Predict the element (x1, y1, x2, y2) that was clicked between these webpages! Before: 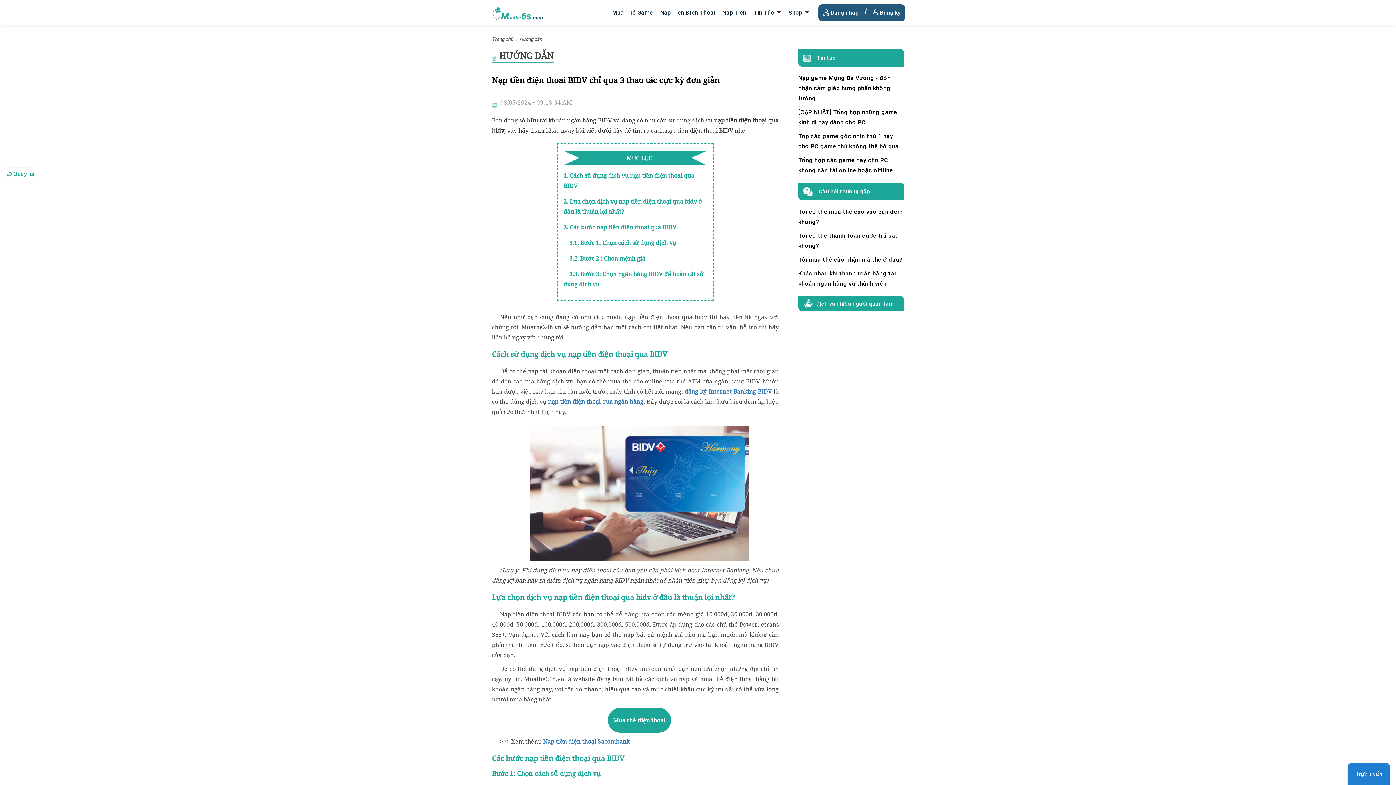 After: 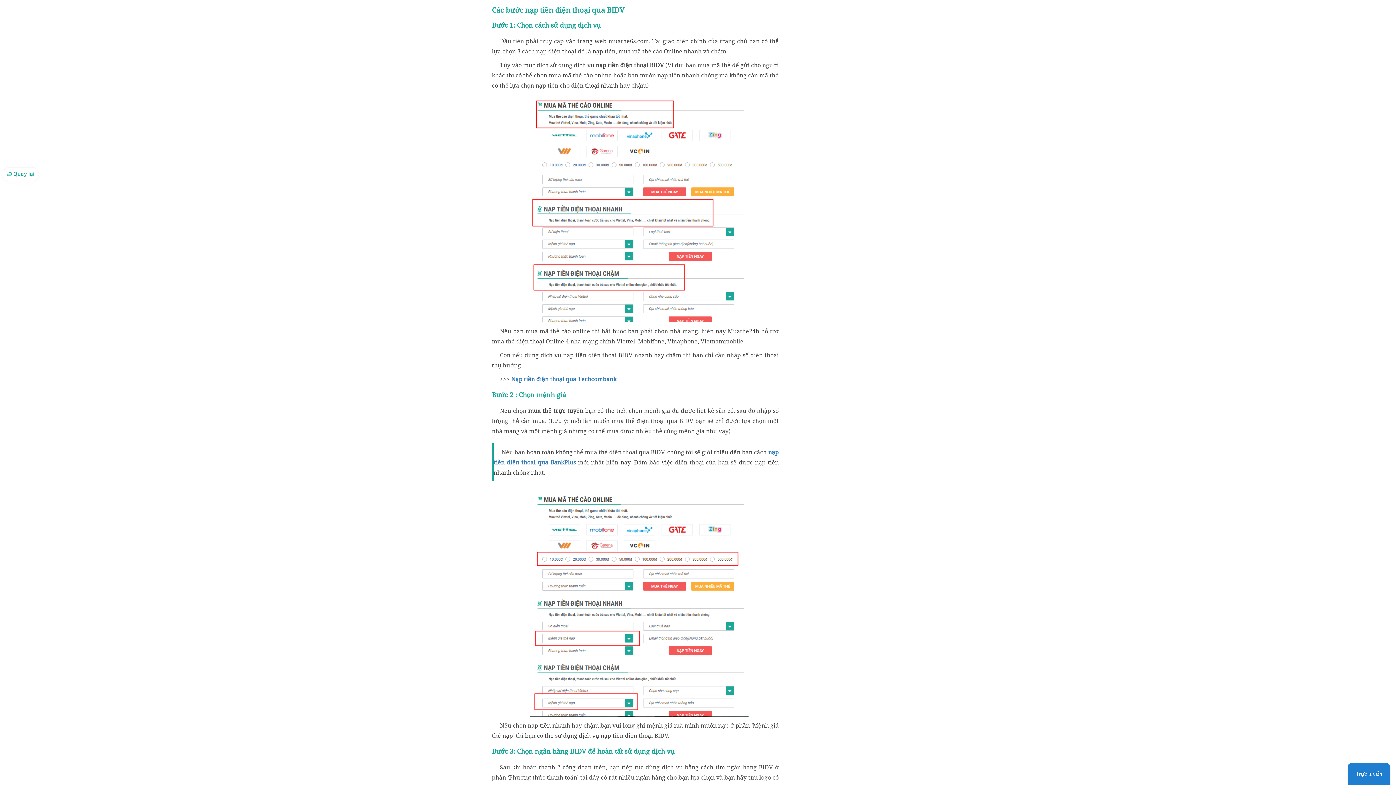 Action: bbox: (563, 223, 676, 231) label: 3. Các bước nạp tiền điện thoại qua BIDV